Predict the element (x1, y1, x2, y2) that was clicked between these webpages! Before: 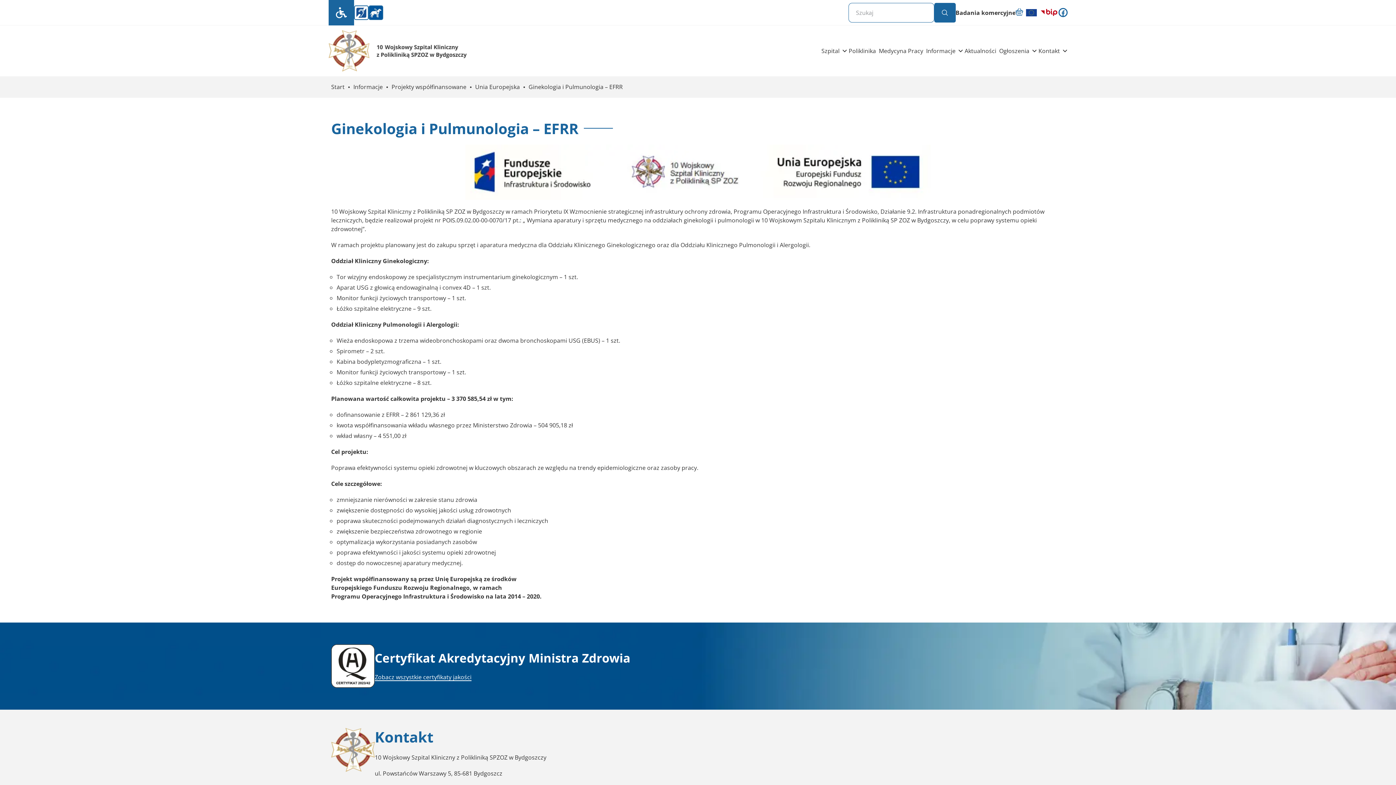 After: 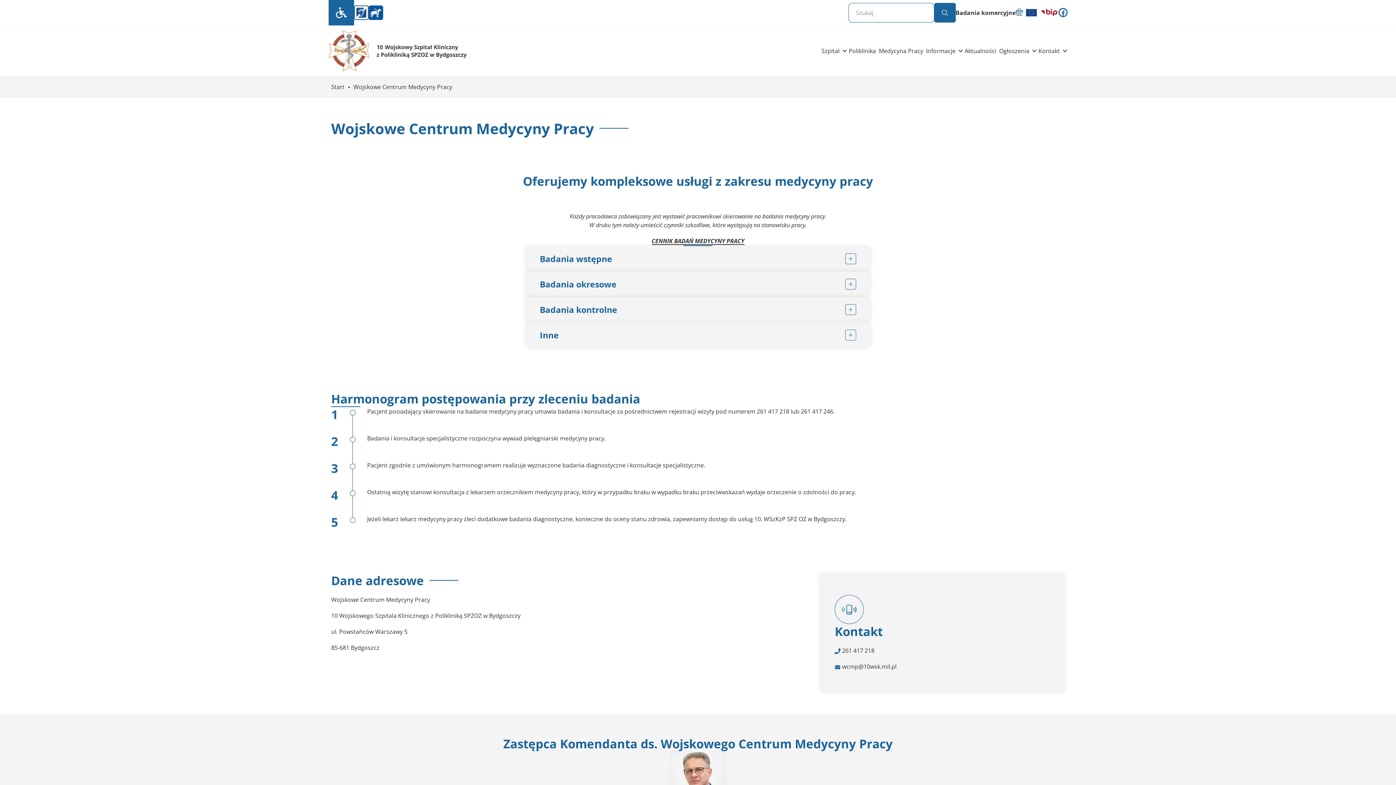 Action: label: Medycyna Pracy bbox: (877, 43, 924, 58)